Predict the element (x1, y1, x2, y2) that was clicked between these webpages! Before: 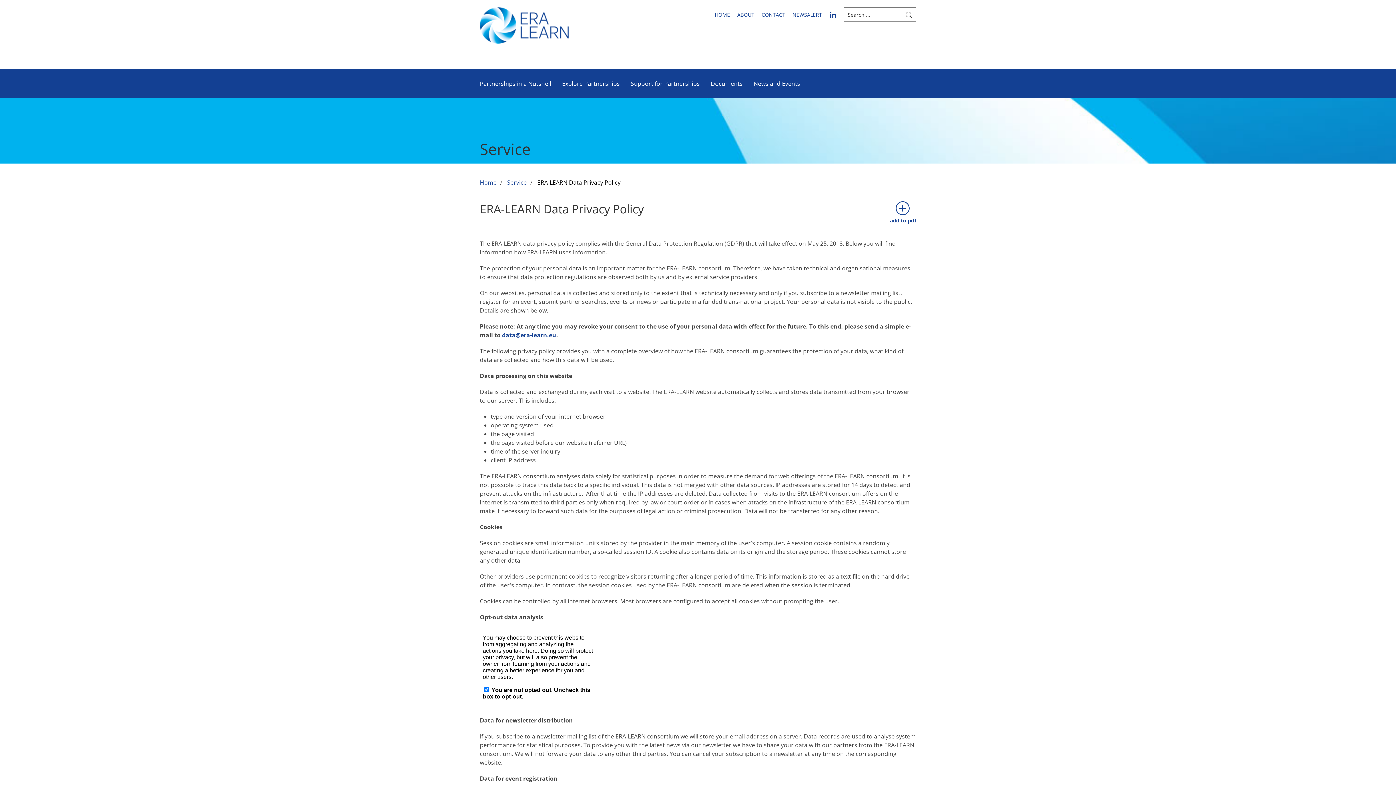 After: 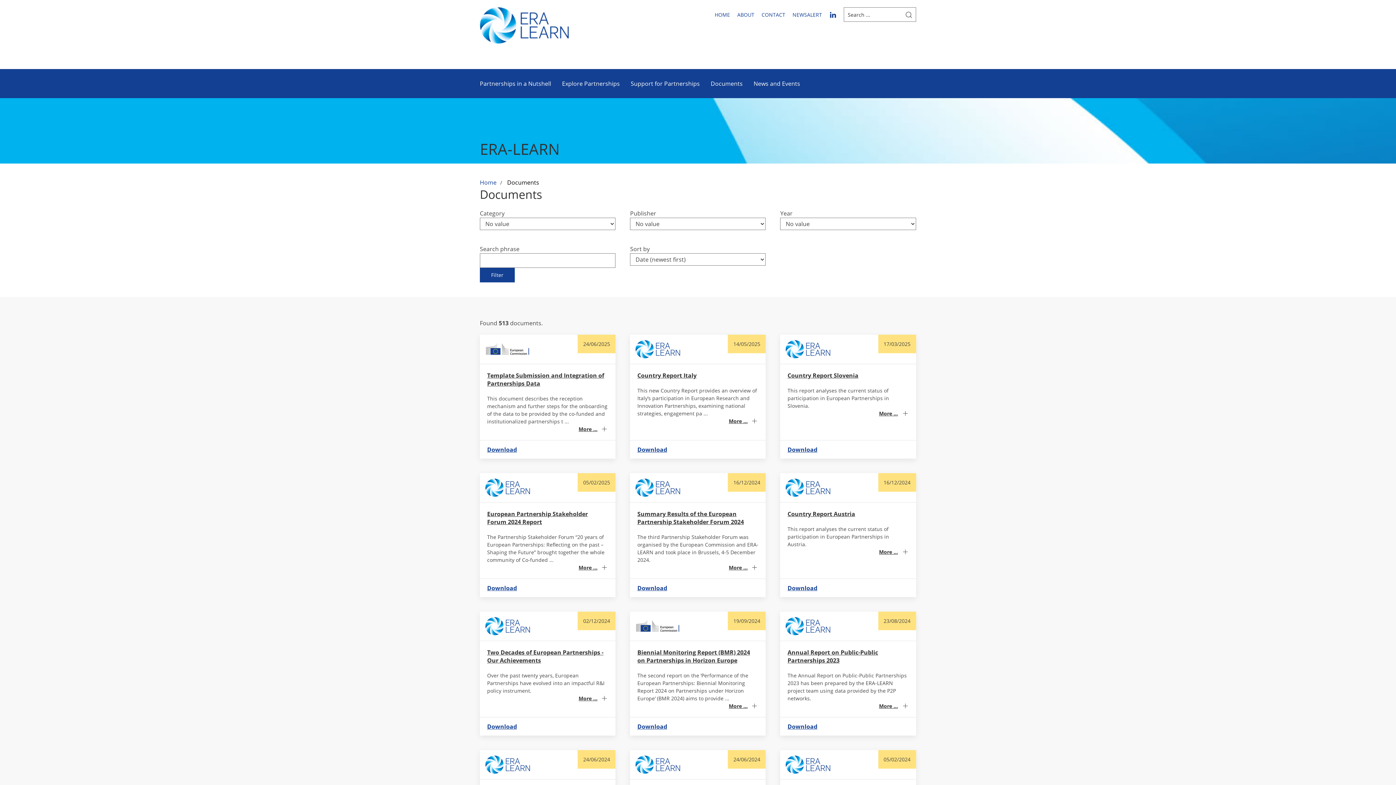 Action: bbox: (705, 69, 748, 98) label: Documents